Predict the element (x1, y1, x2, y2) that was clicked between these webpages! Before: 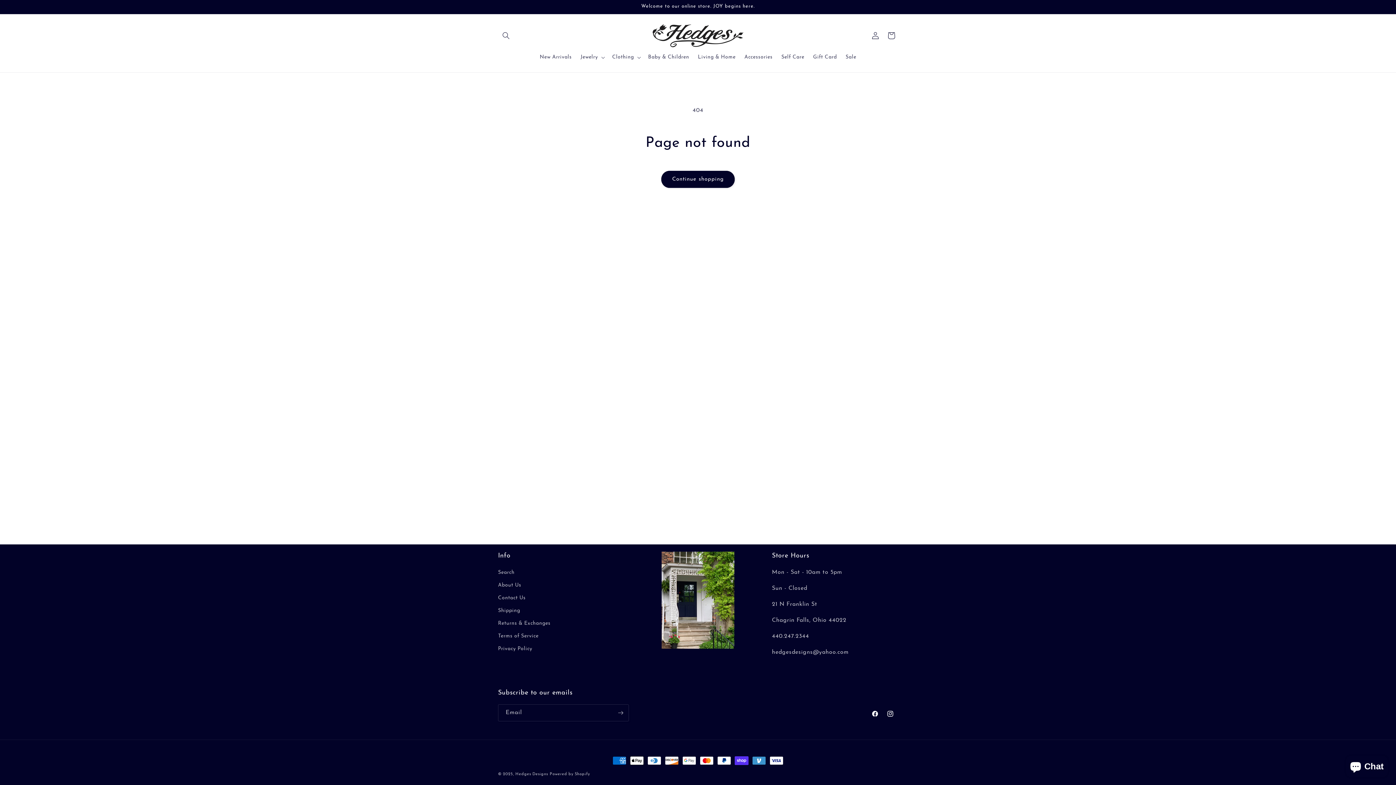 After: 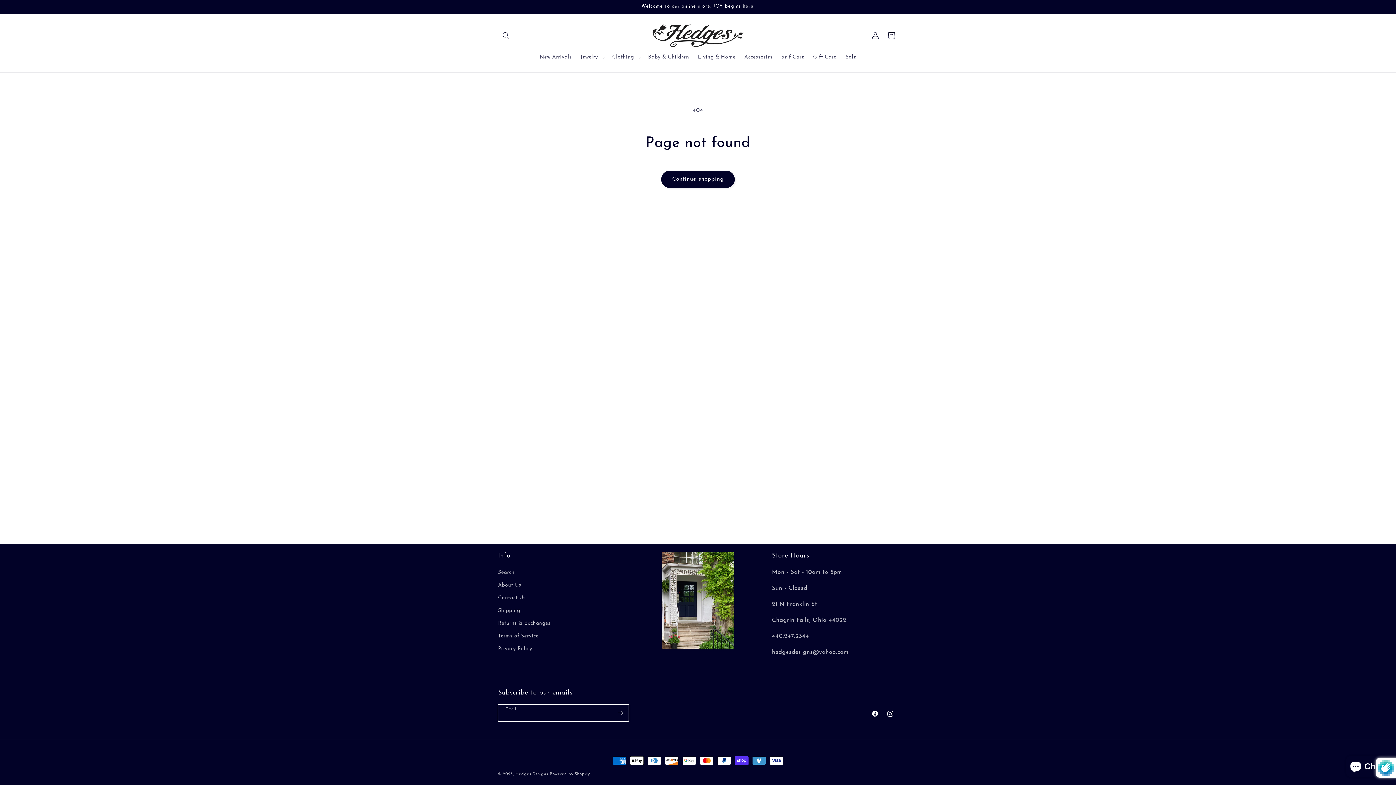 Action: bbox: (612, 704, 628, 721) label: Subscribe